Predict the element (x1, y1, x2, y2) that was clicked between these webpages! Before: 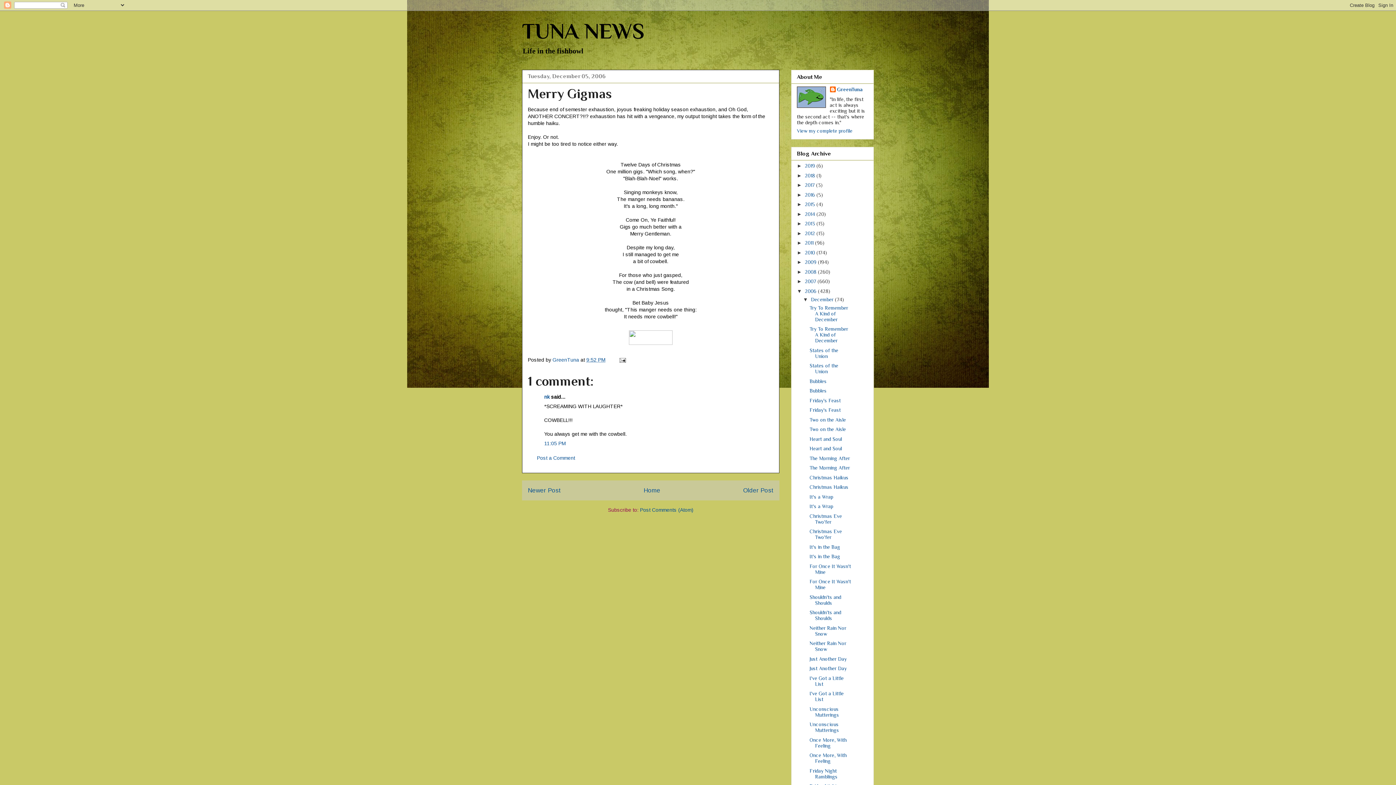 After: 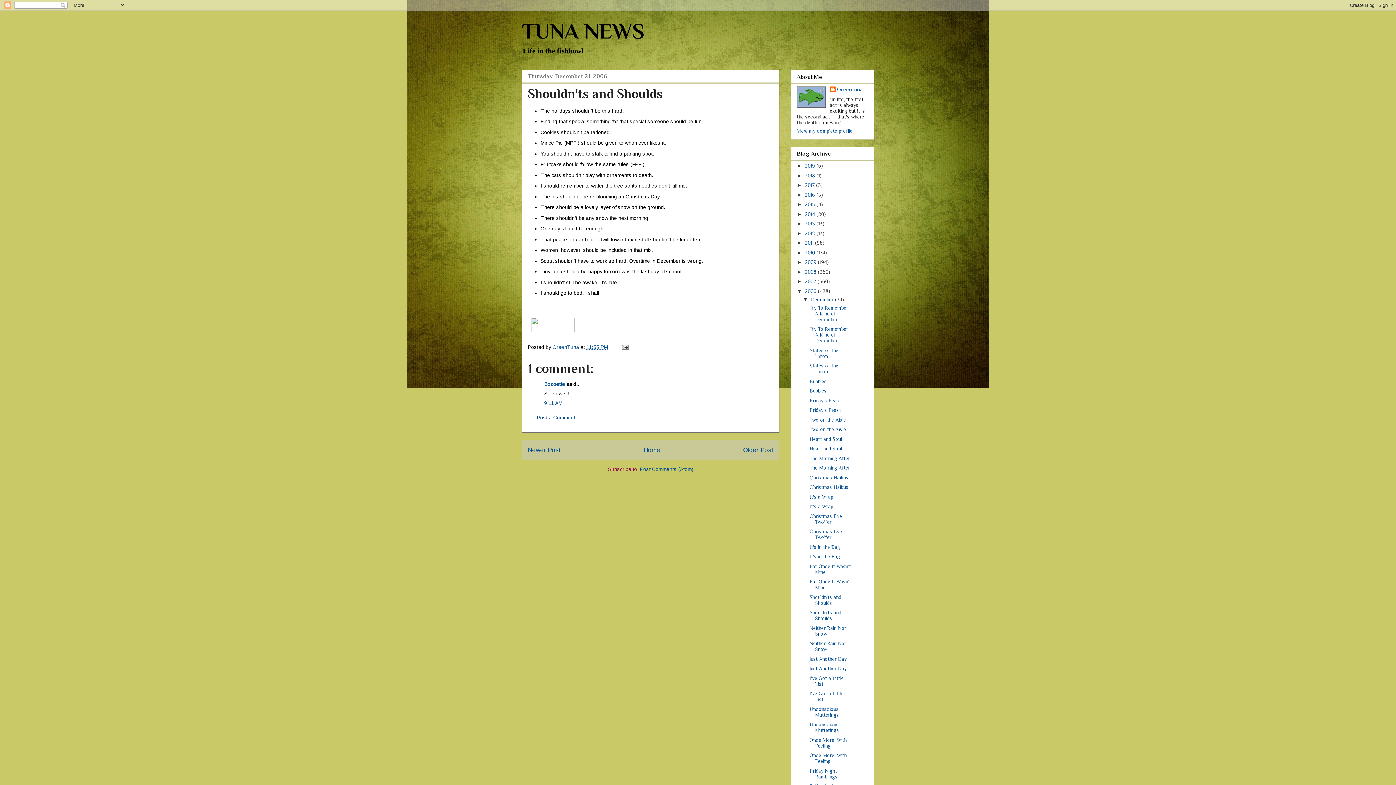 Action: bbox: (809, 594, 841, 606) label: Shouldn'ts and Shoulds